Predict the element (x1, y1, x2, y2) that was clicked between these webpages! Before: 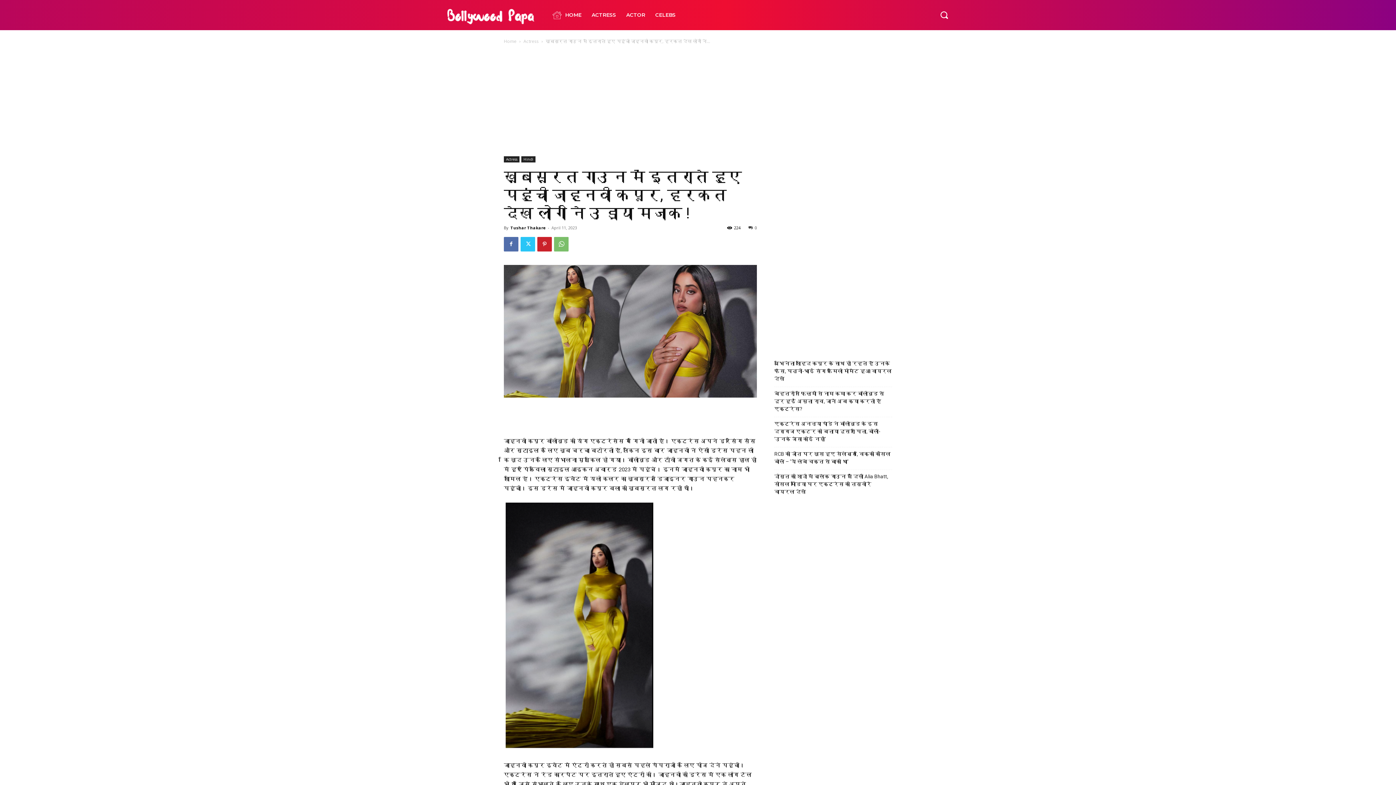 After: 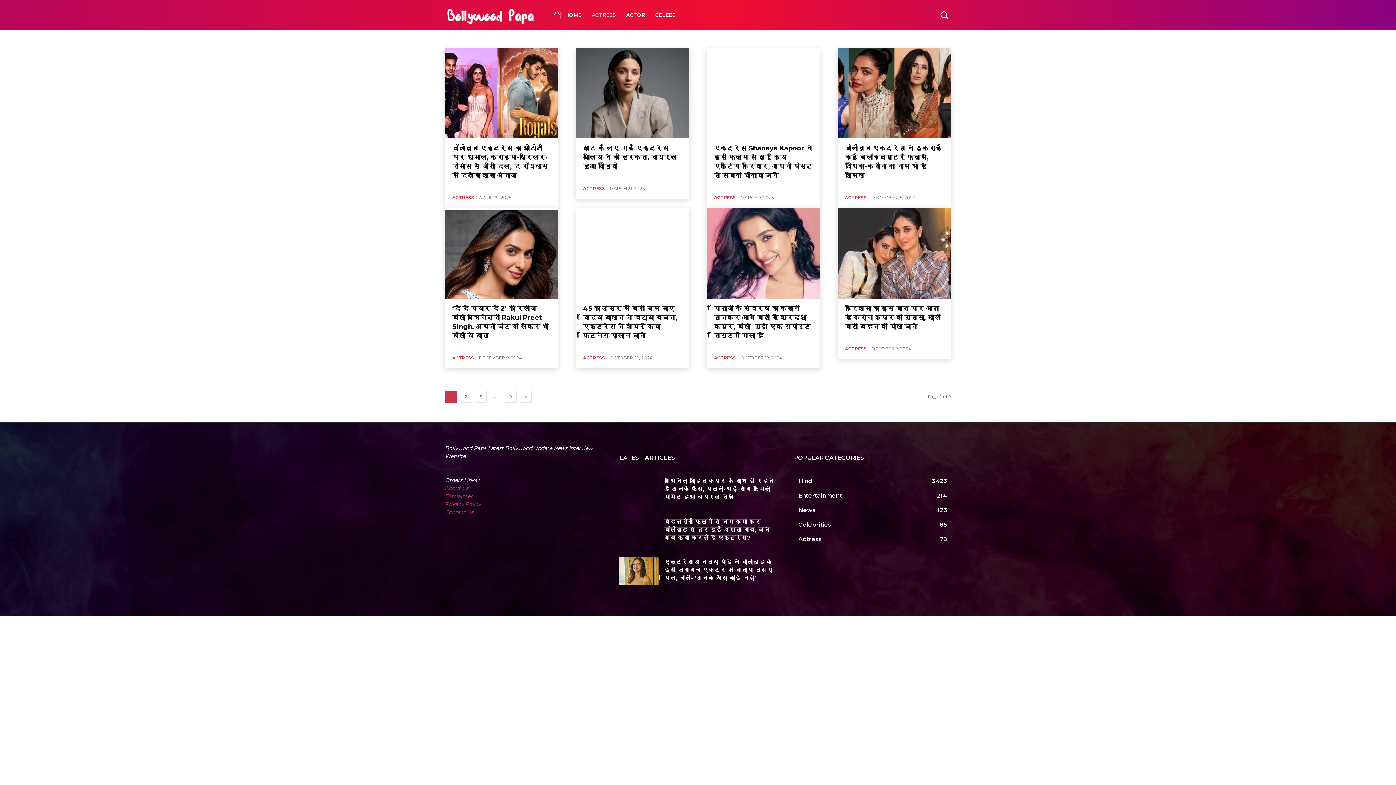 Action: label: ACTRESS bbox: (586, 0, 621, 29)